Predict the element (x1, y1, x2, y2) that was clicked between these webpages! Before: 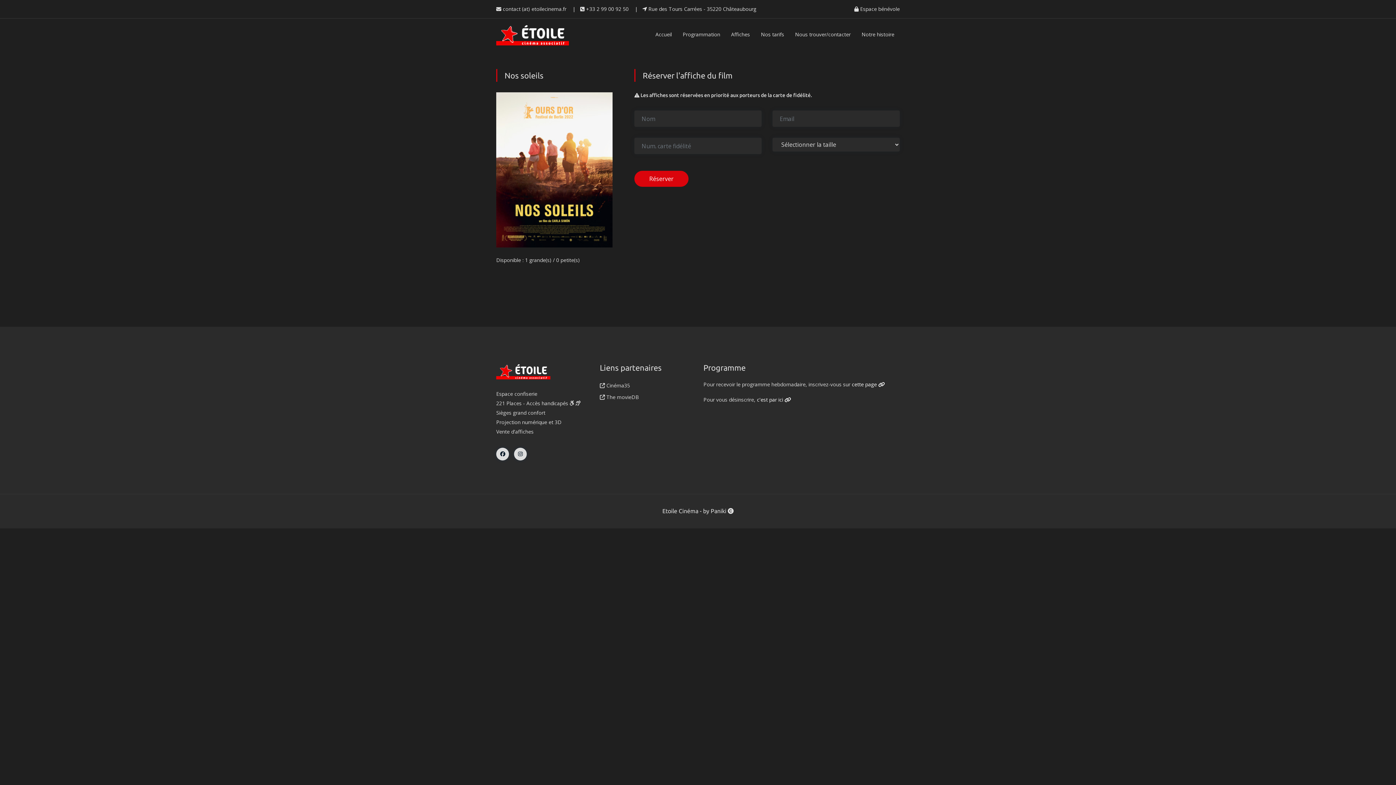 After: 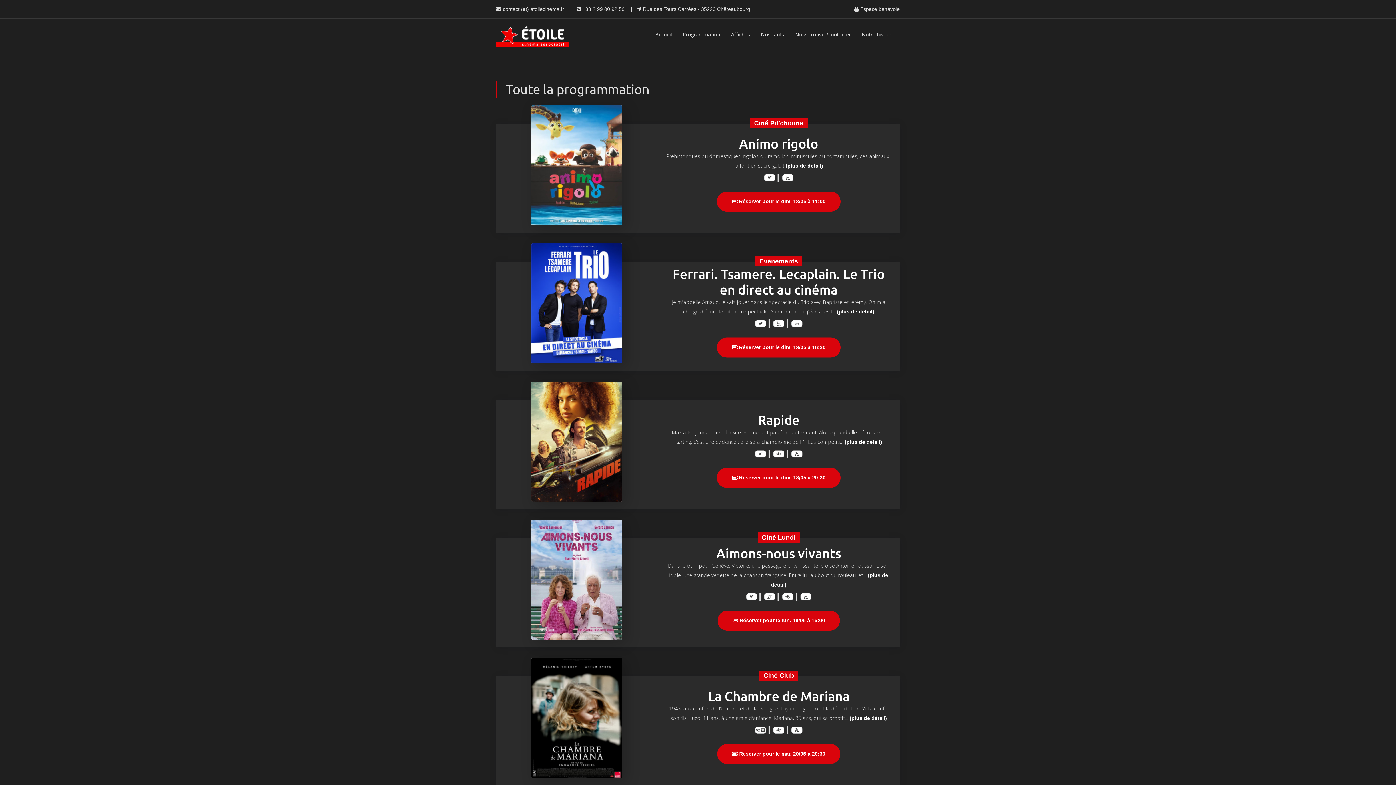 Action: label: Programmation bbox: (677, 18, 725, 50)